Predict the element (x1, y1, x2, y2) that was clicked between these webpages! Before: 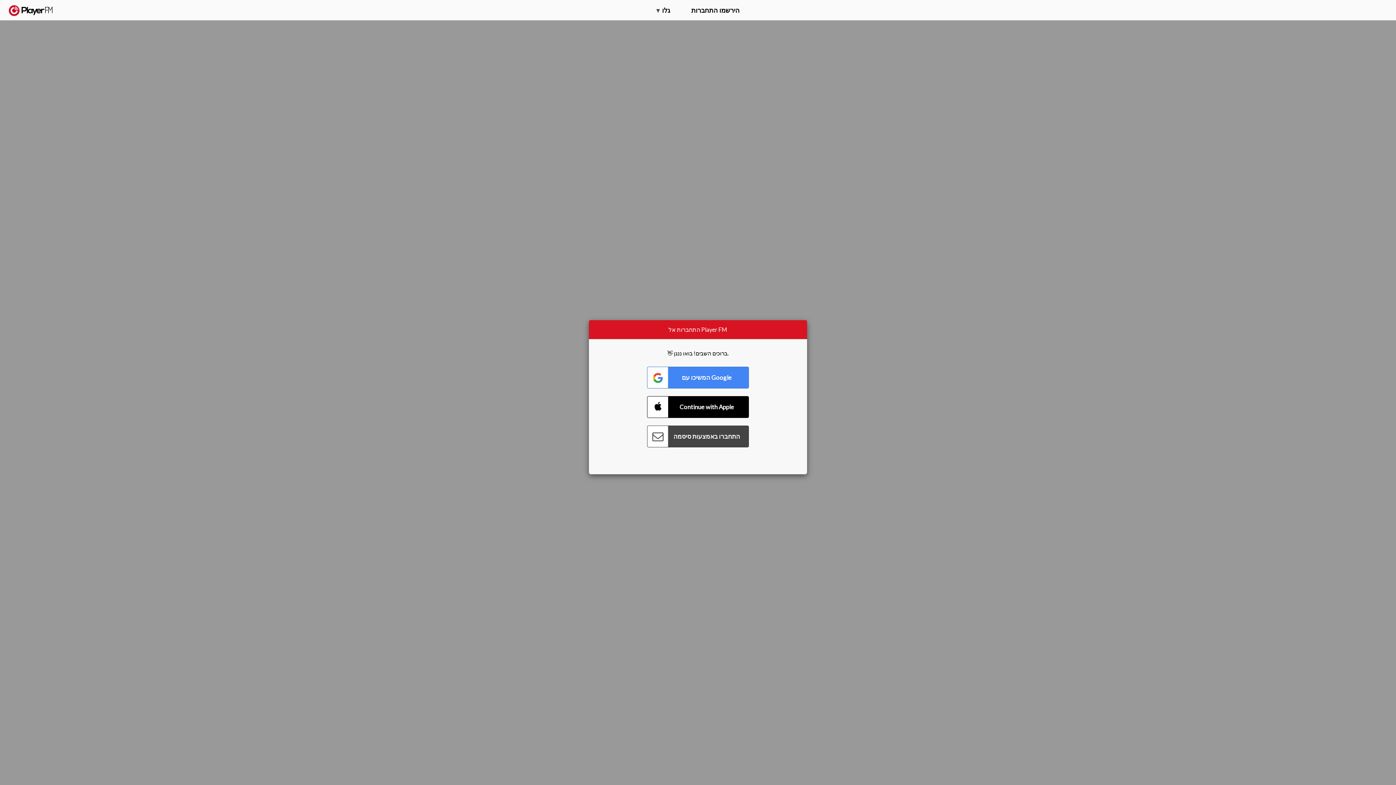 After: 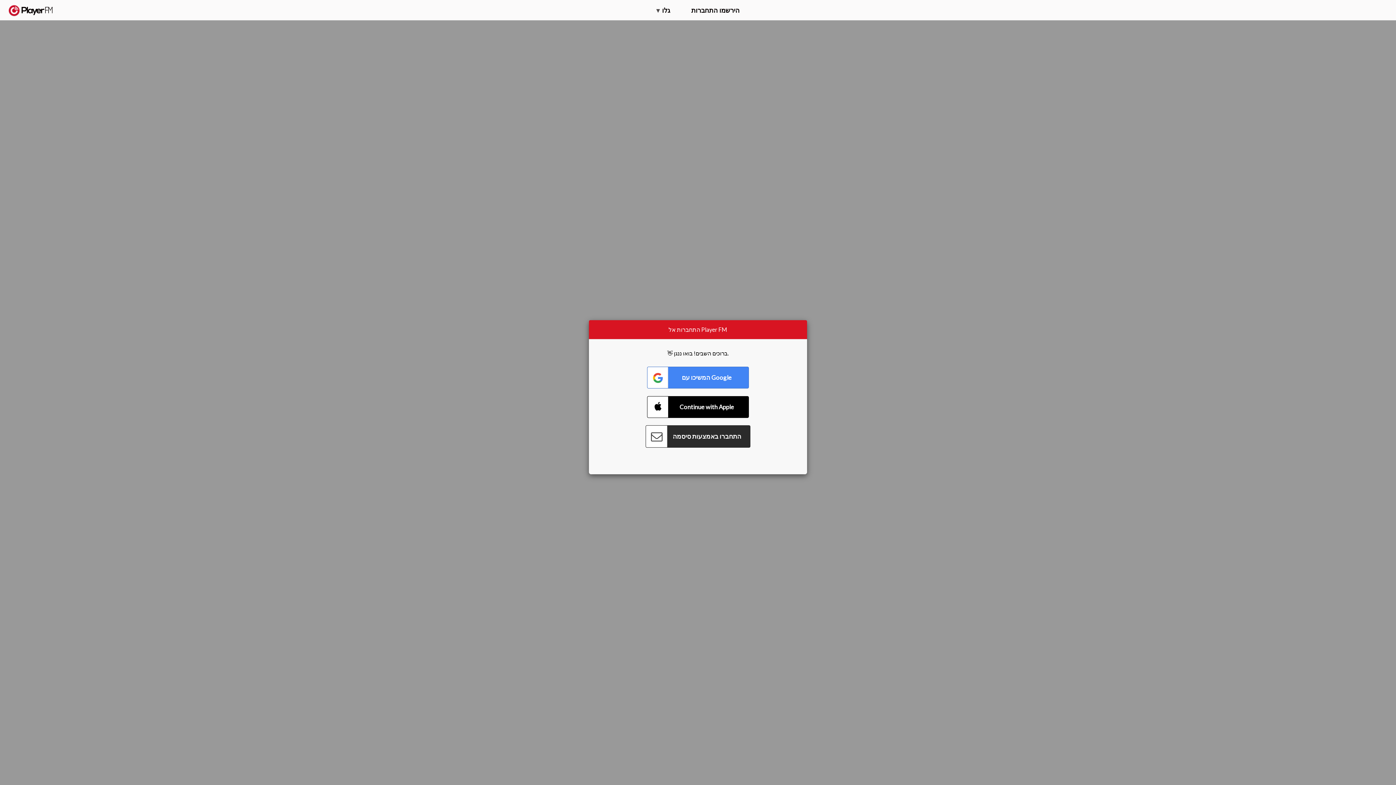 Action: bbox: (647, 425, 749, 447) label: Connect with Password